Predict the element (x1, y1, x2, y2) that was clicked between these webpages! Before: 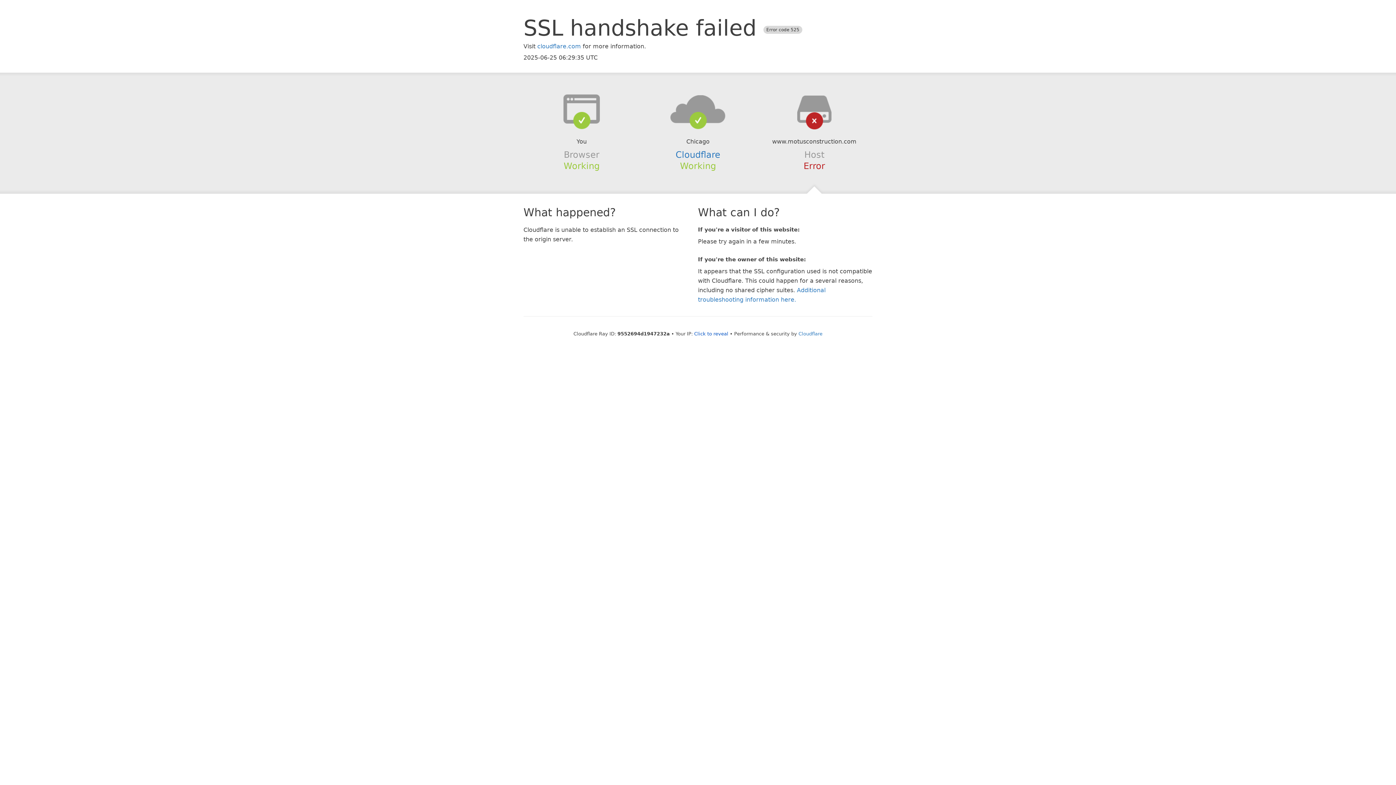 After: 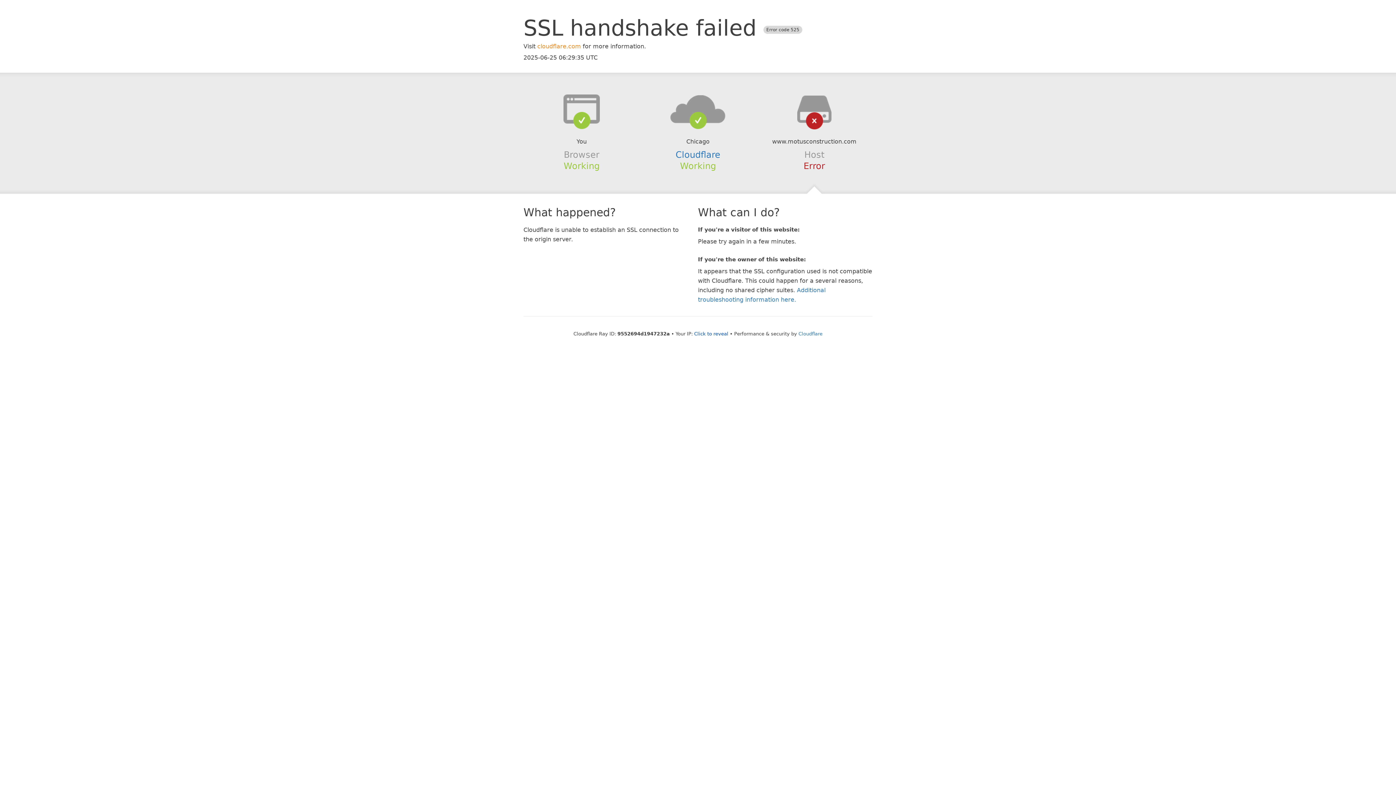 Action: bbox: (537, 42, 581, 49) label: cloudflare.com